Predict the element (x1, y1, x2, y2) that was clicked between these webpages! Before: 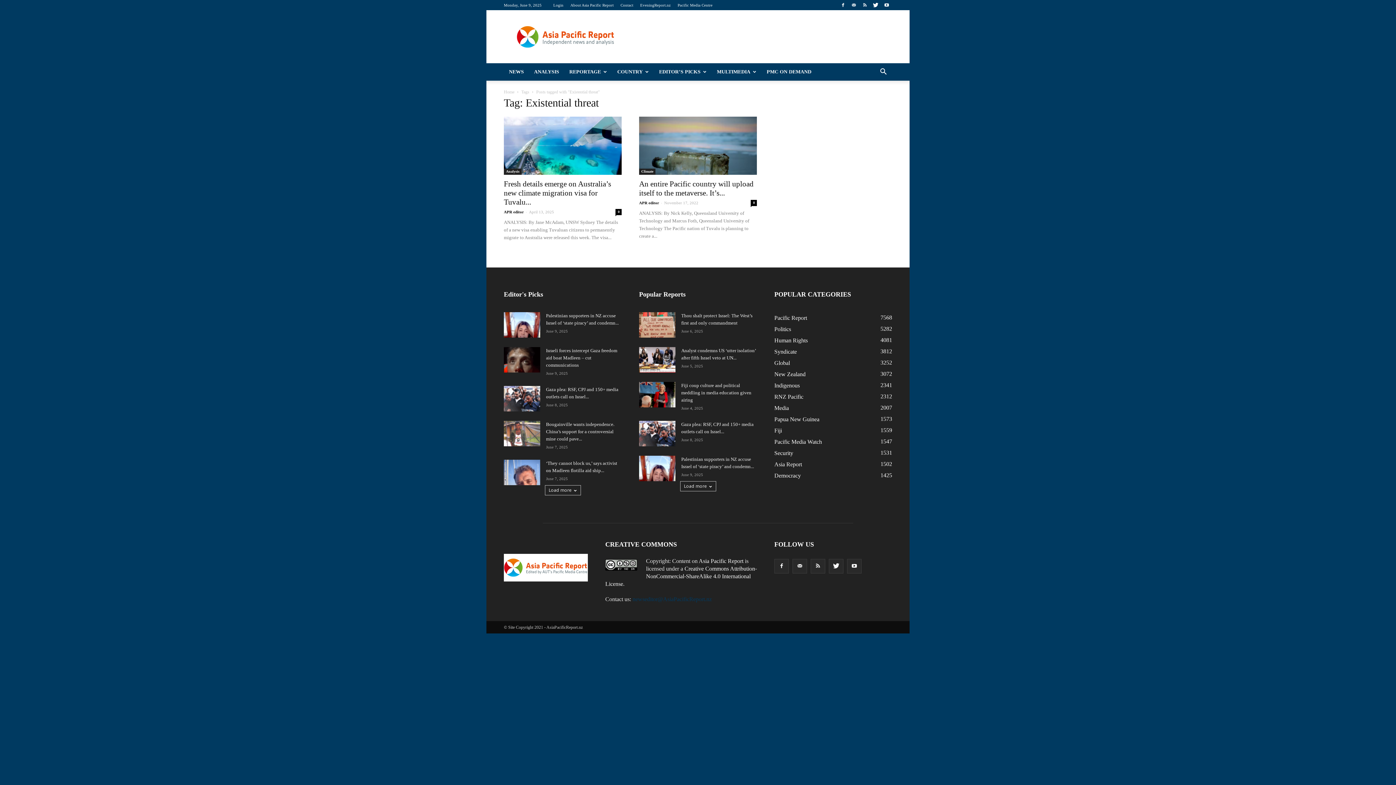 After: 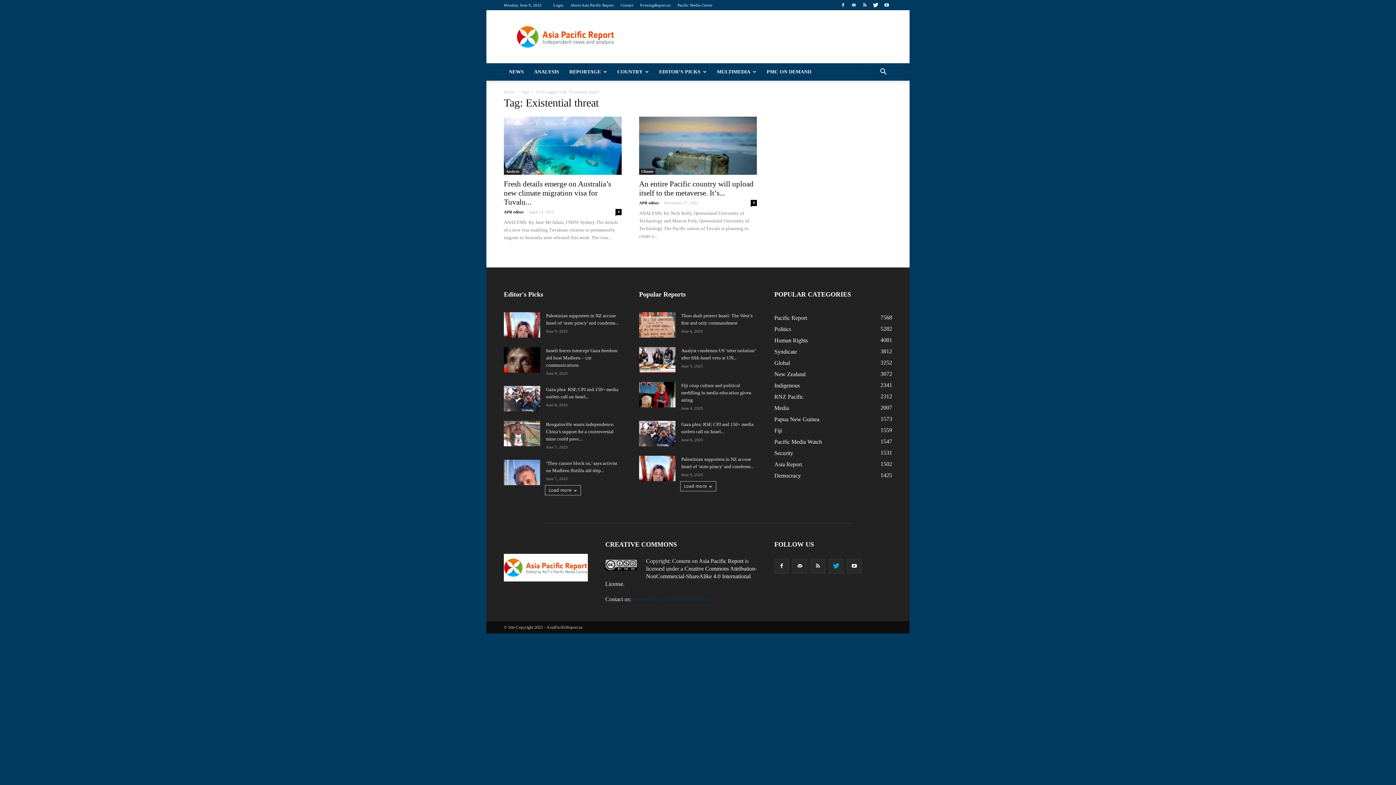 Action: bbox: (829, 559, 843, 573)